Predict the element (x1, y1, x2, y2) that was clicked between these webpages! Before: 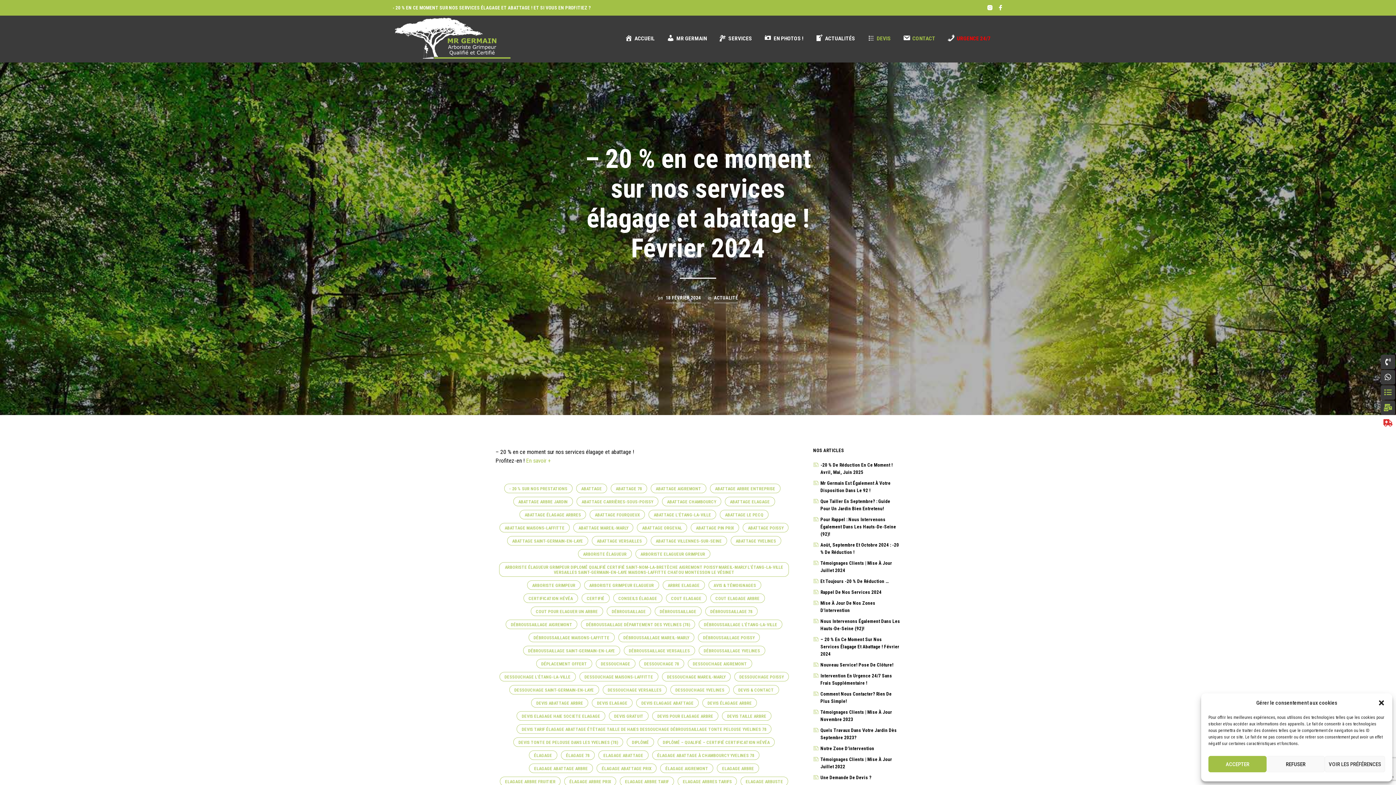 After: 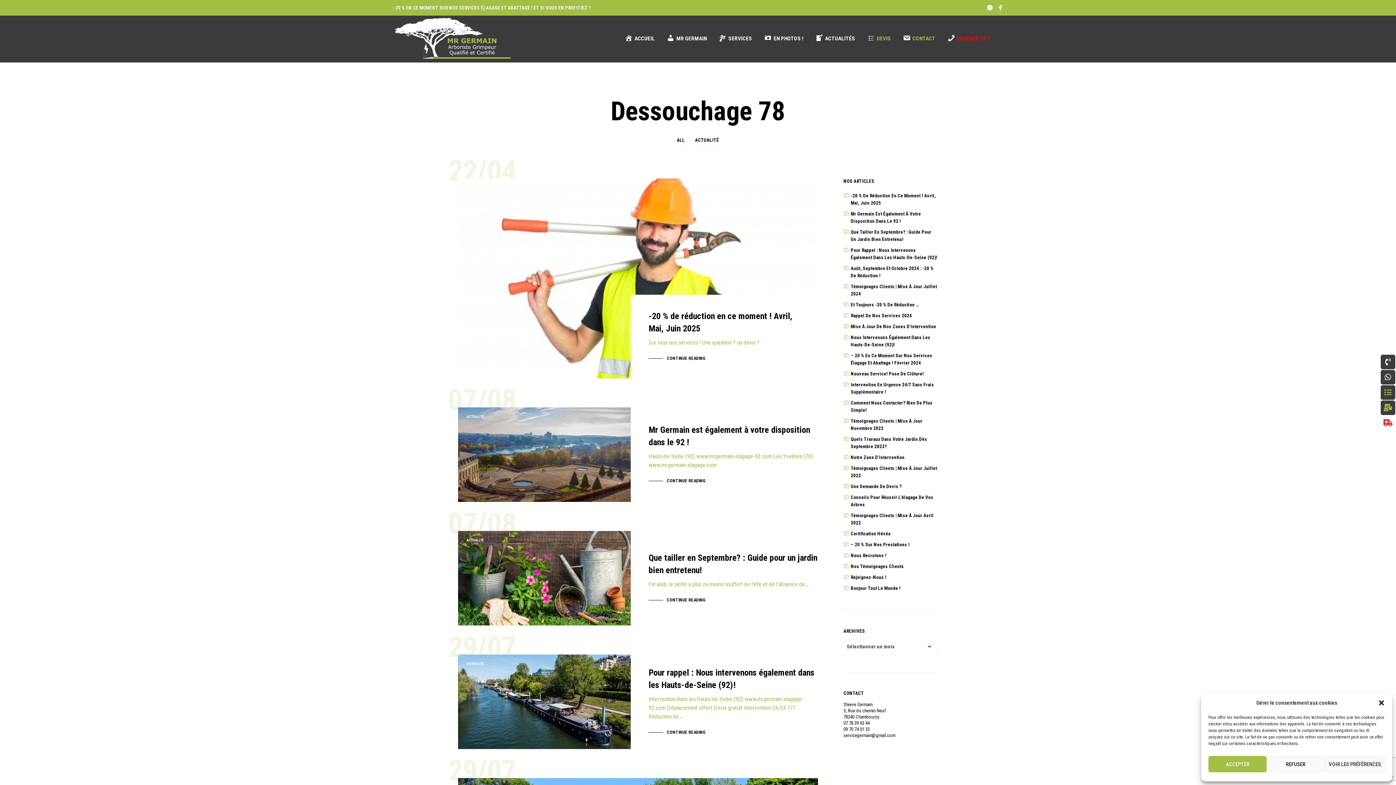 Action: label: DESSOUCHAGE 78 bbox: (639, 659, 684, 668)